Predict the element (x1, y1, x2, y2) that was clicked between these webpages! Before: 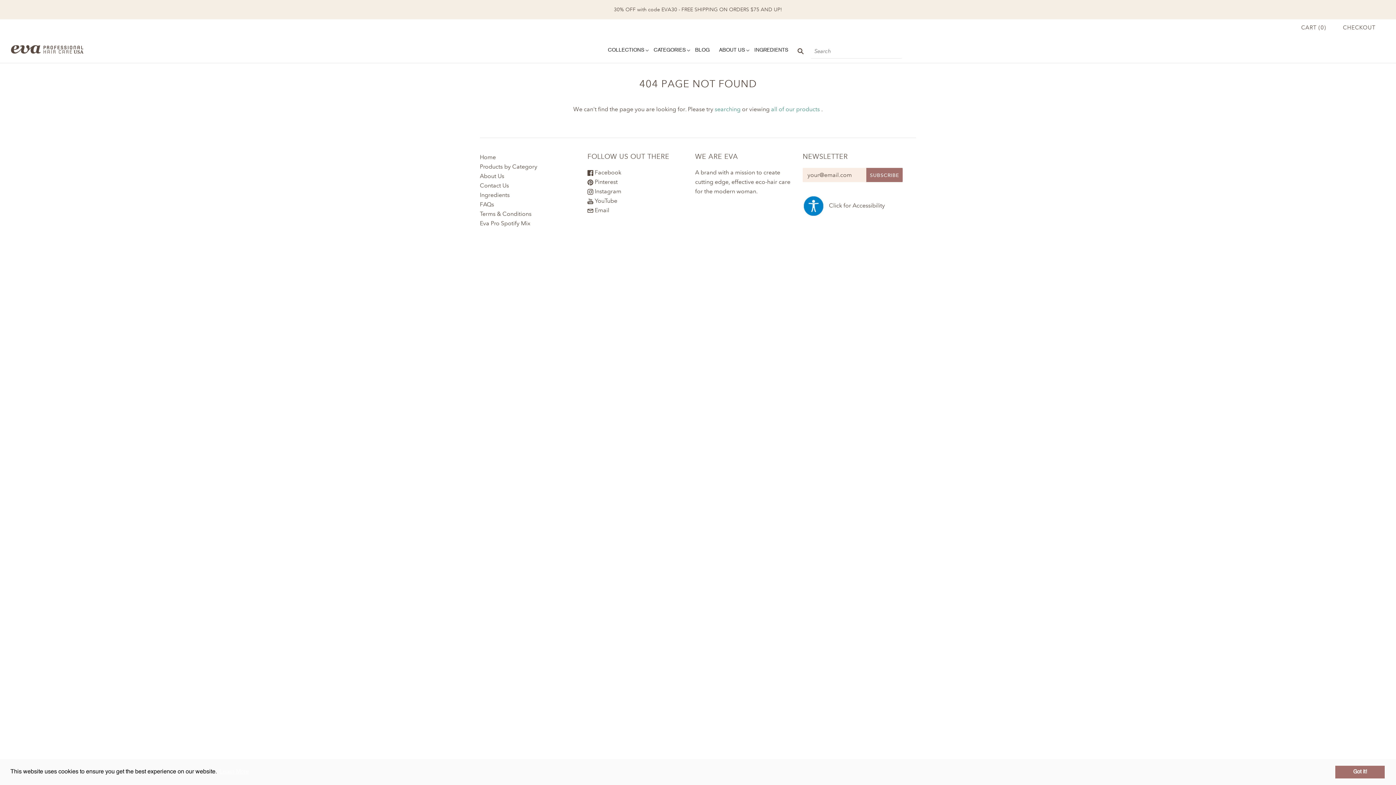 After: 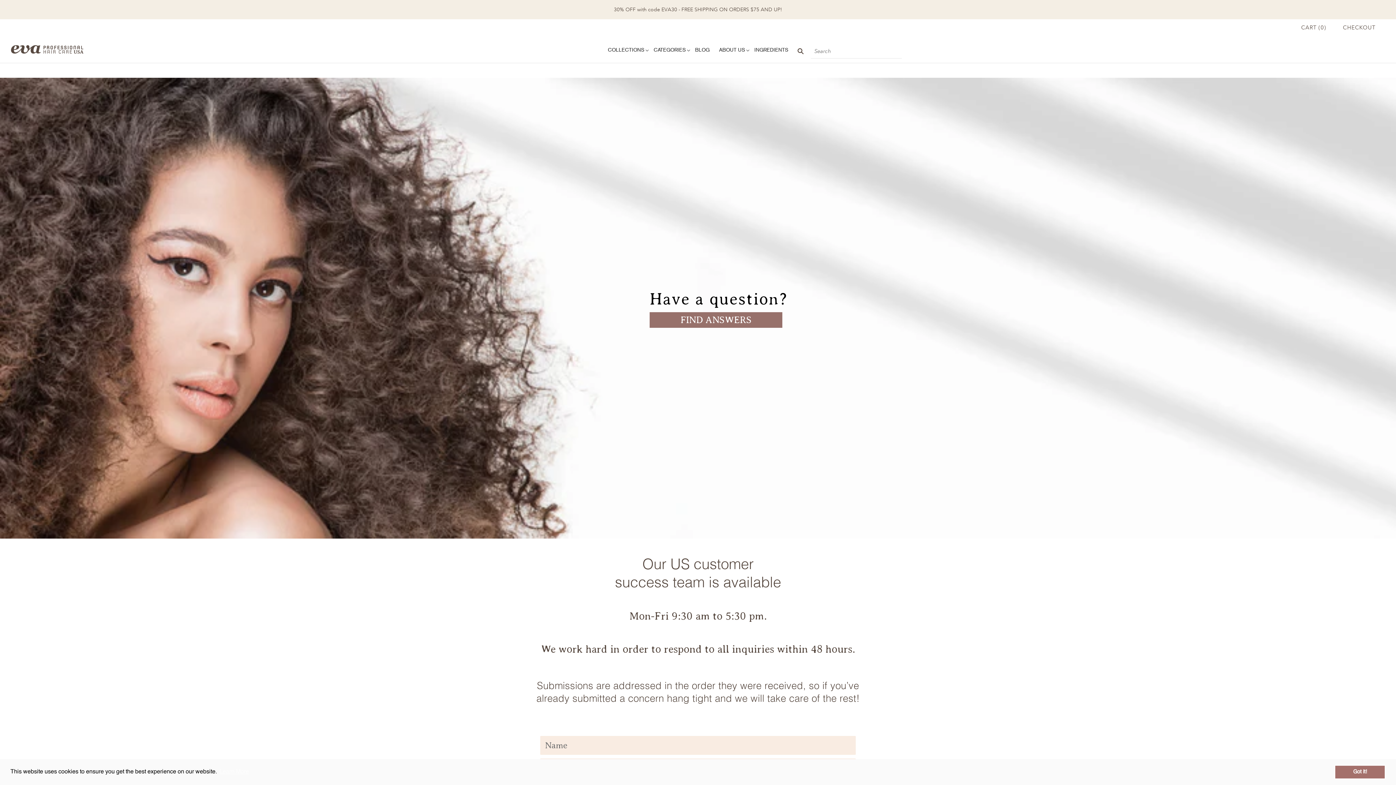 Action: bbox: (480, 182, 509, 189) label: Contact Us